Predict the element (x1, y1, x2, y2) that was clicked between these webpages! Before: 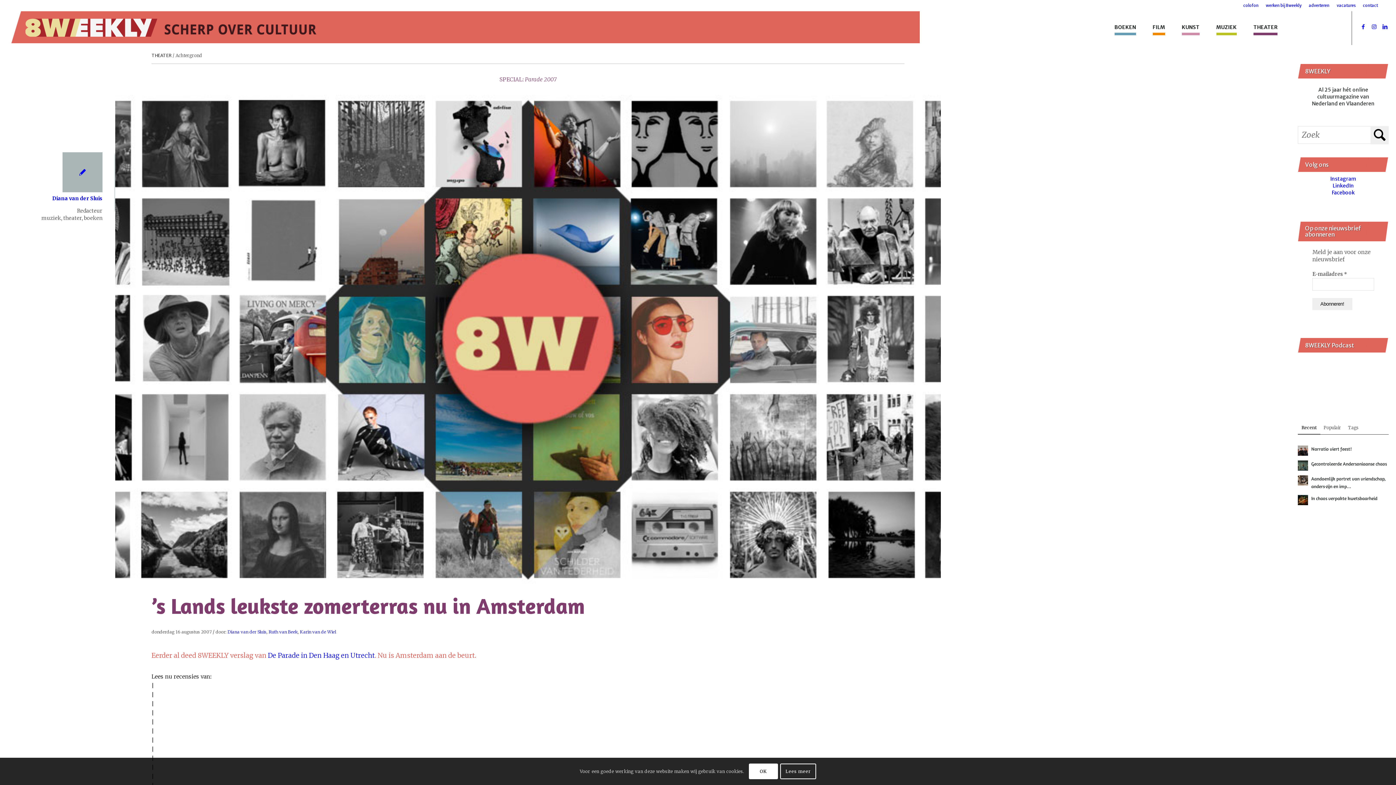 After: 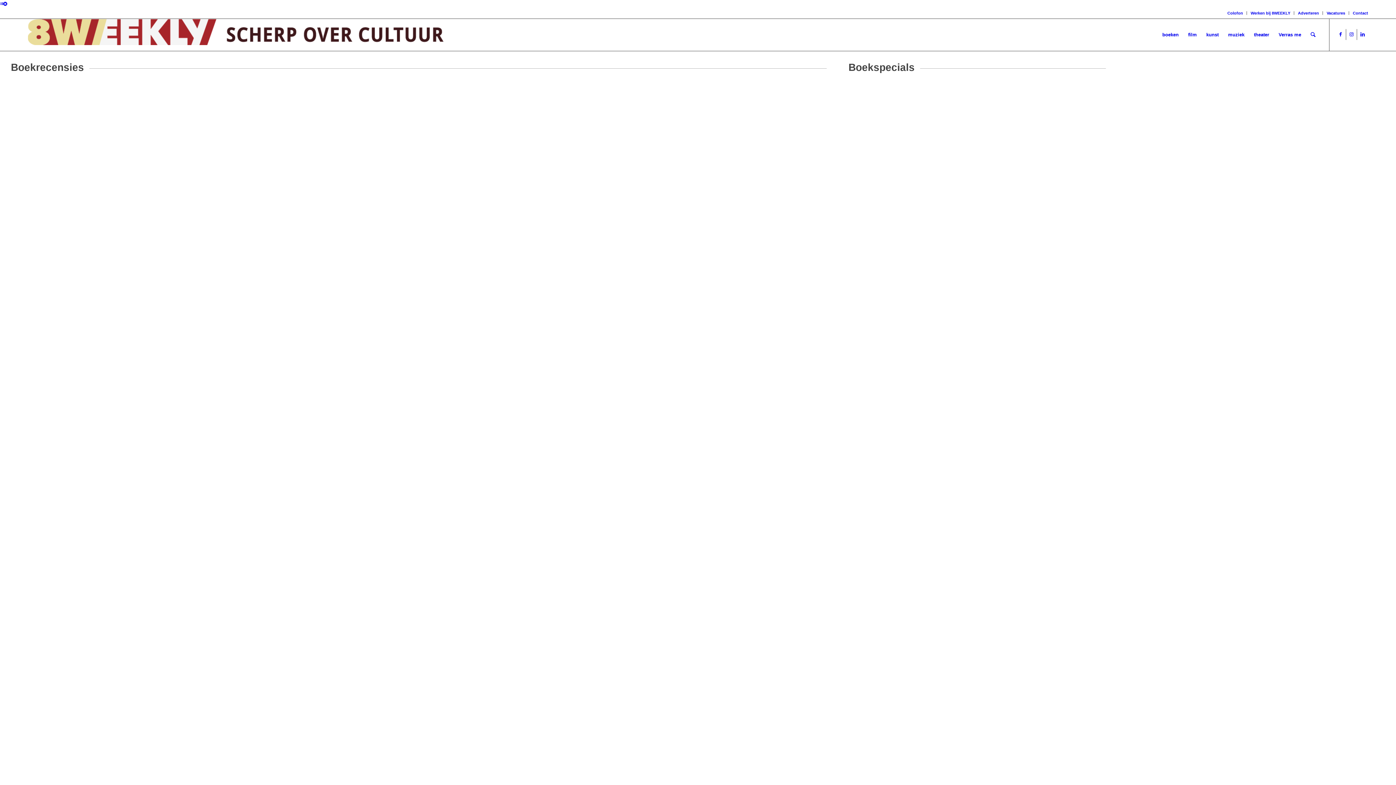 Action: bbox: (1106, 11, 1144, 43) label: BOEKEN